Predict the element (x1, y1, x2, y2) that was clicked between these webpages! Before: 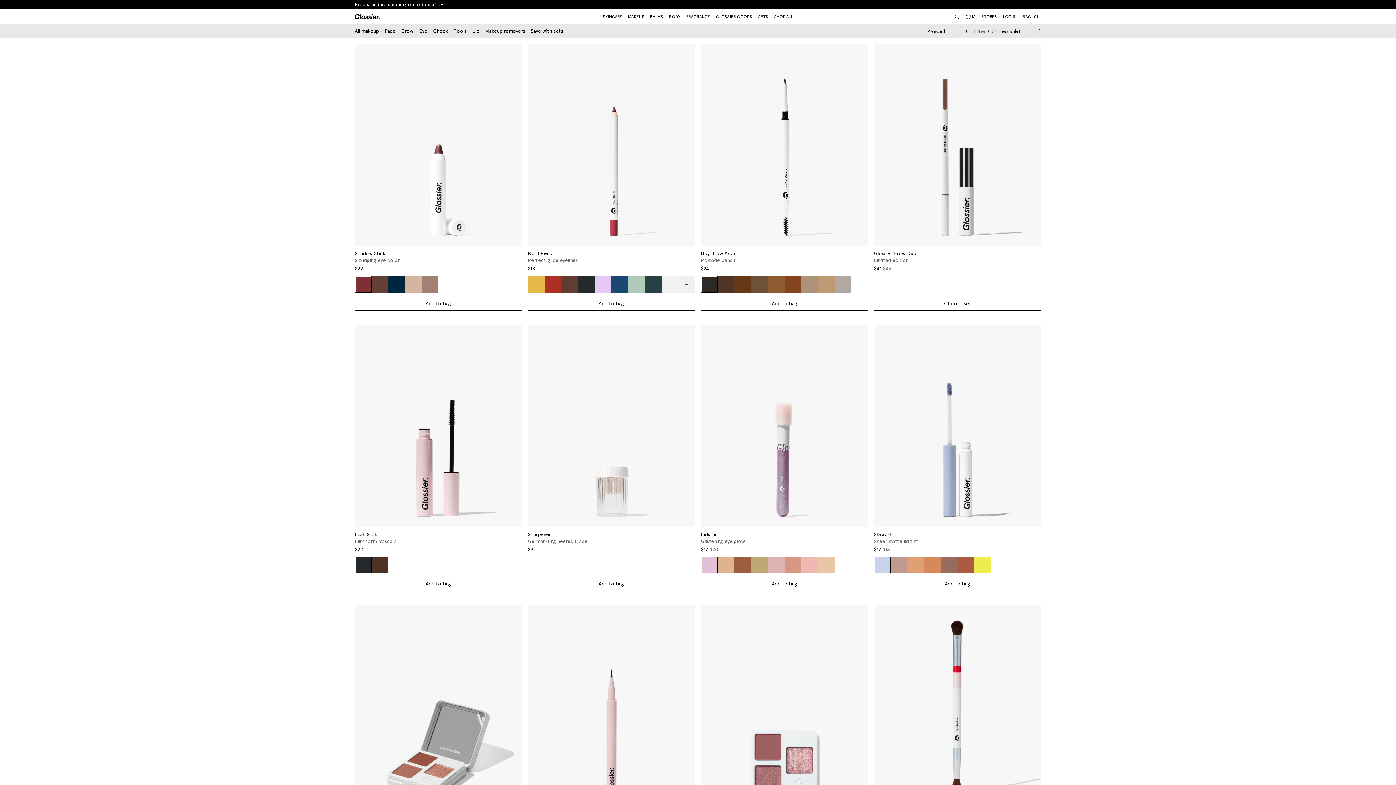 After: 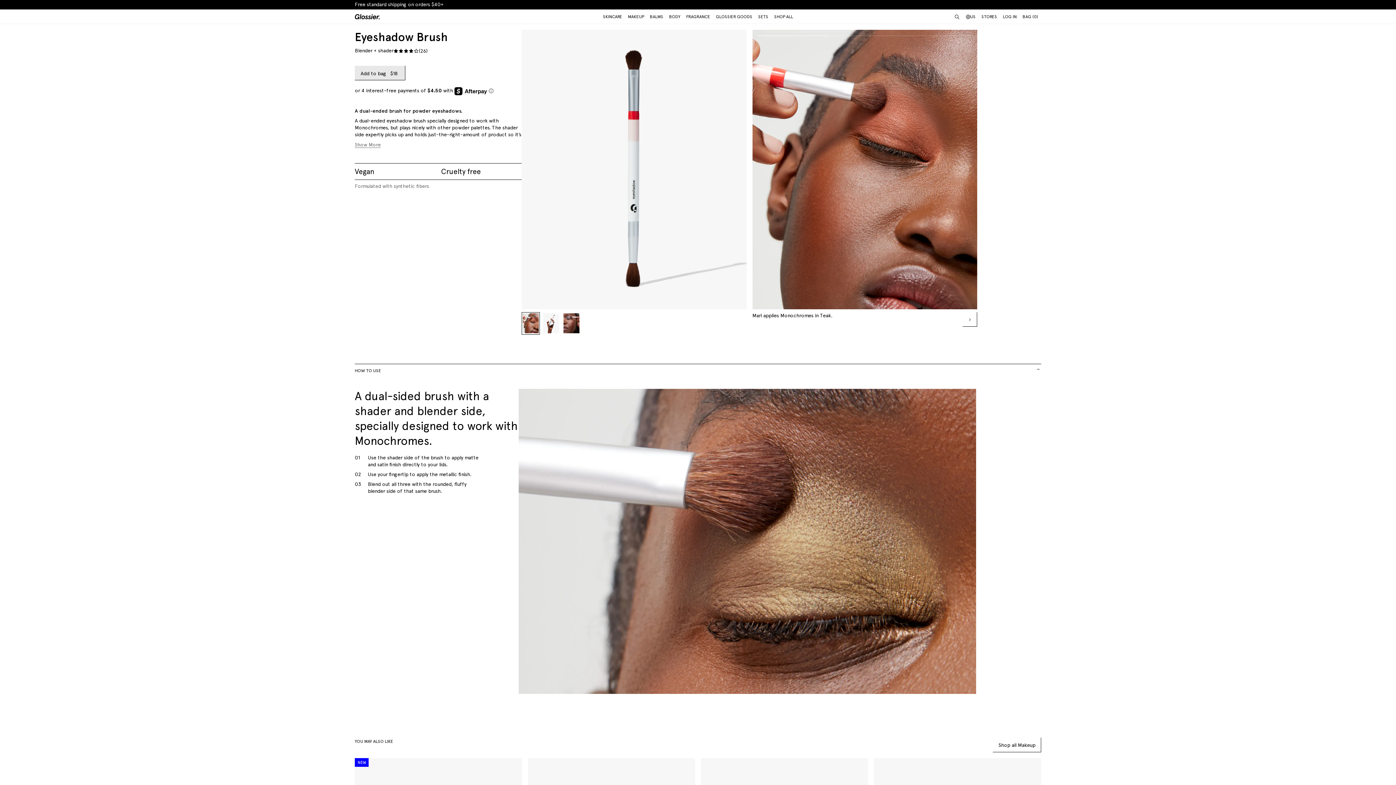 Action: bbox: (874, 605, 1041, 808)